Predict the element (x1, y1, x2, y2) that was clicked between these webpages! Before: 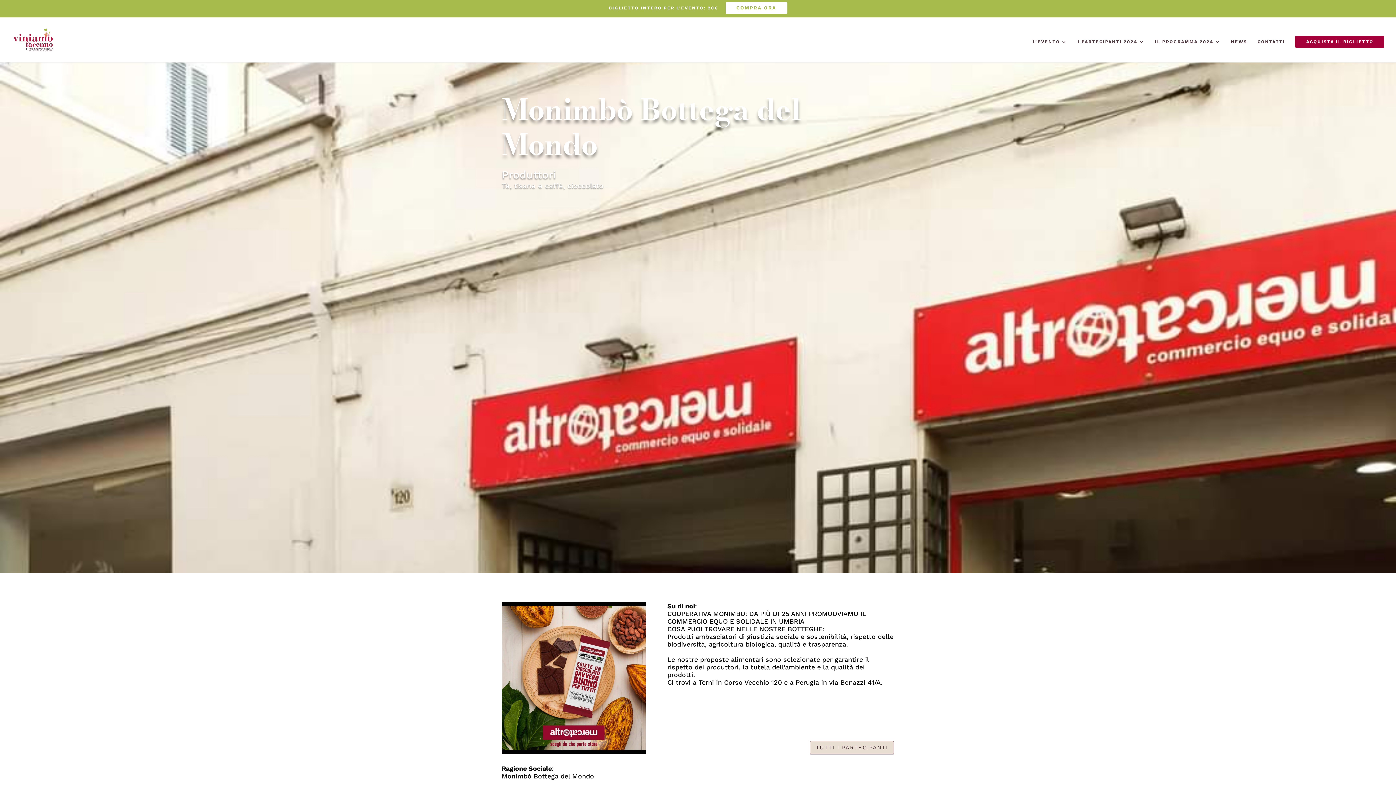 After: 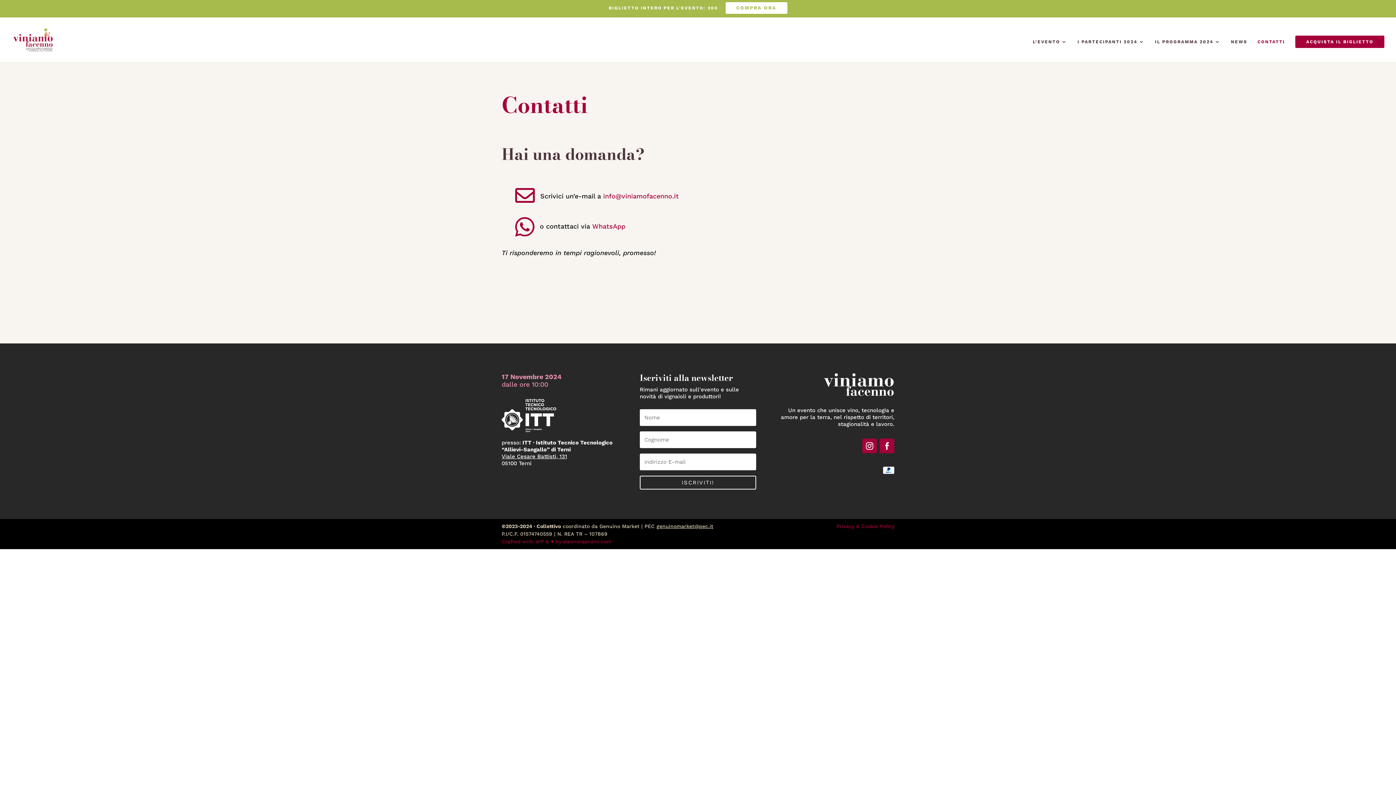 Action: bbox: (1257, 39, 1285, 62) label: CONTATTI